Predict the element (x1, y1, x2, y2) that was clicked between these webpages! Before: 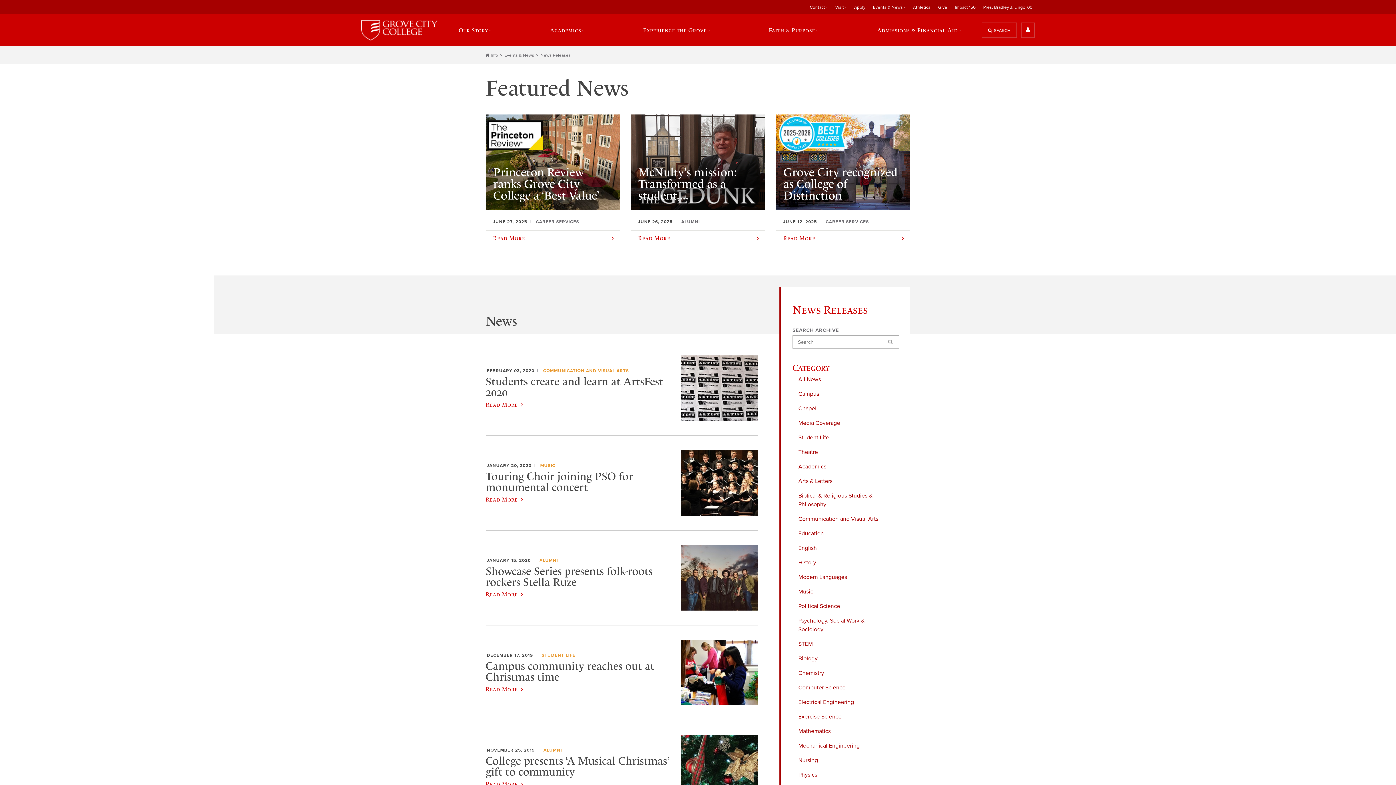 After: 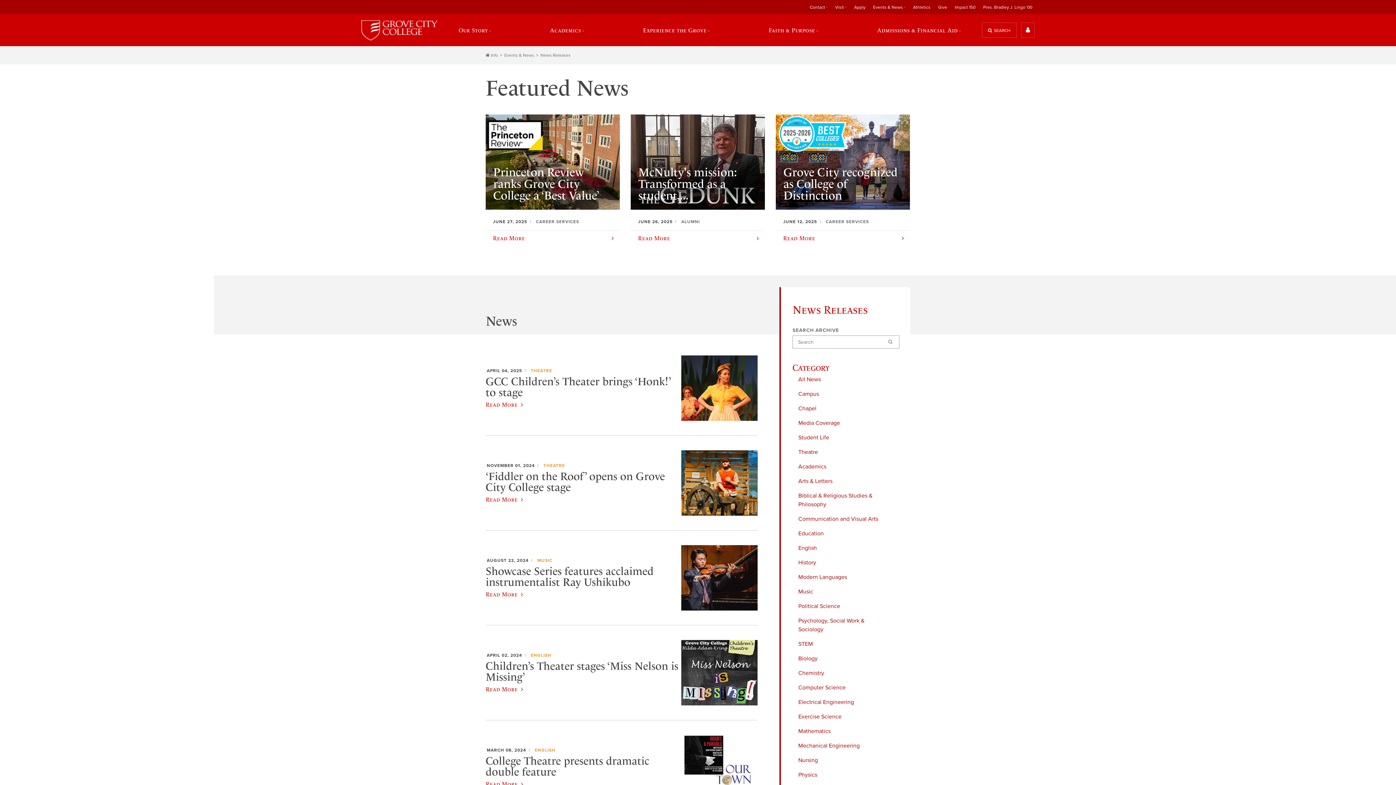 Action: bbox: (792, 445, 881, 459) label: Theatre